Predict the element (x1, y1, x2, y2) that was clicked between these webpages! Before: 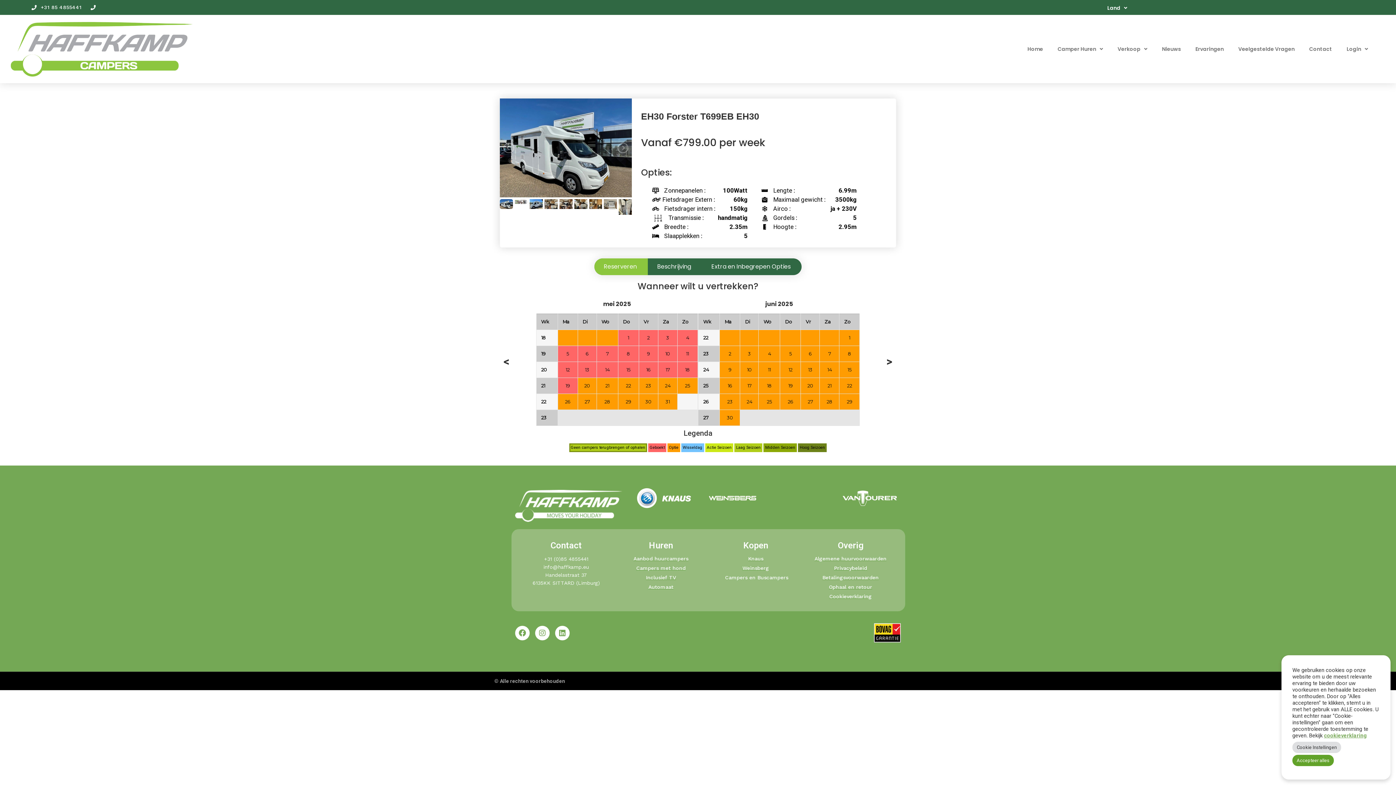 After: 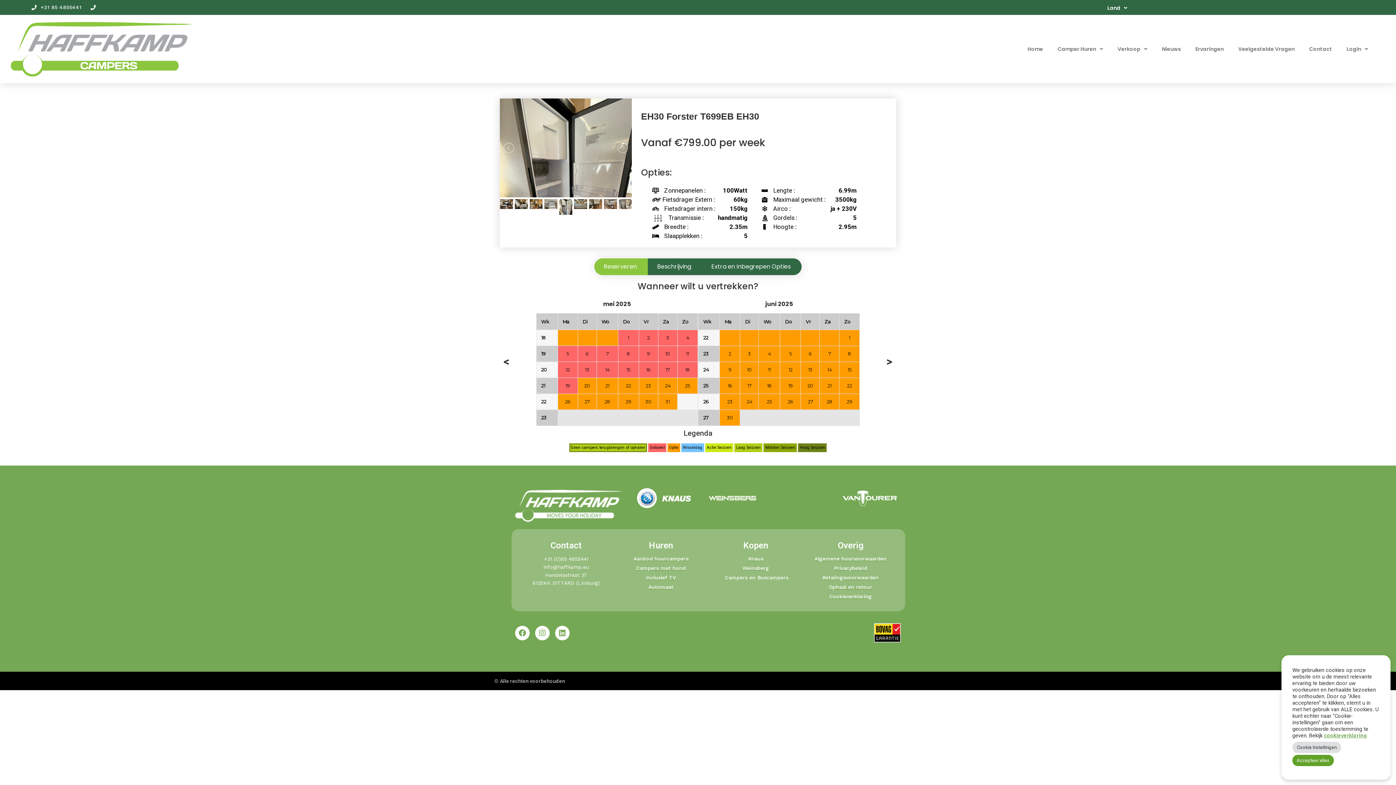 Action: bbox: (619, 199, 632, 216)